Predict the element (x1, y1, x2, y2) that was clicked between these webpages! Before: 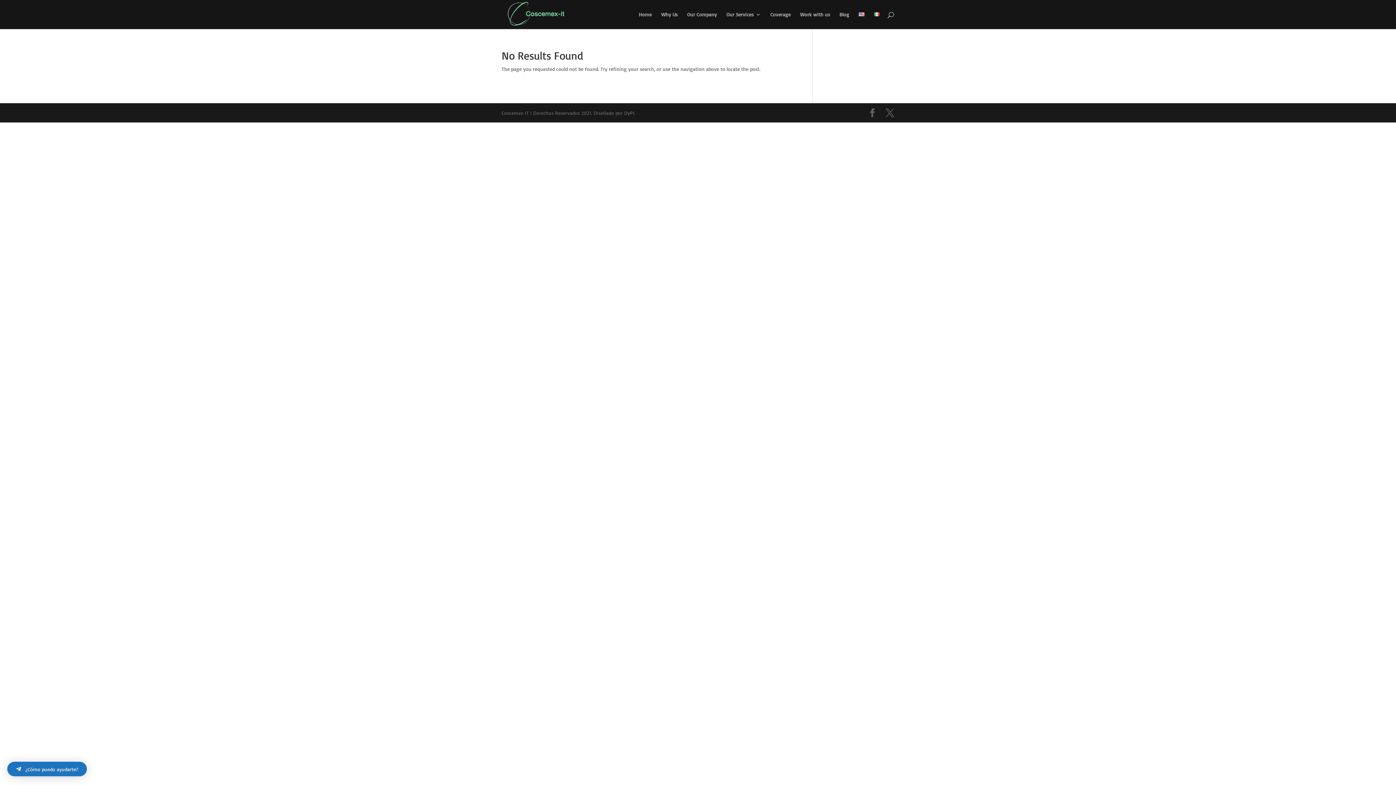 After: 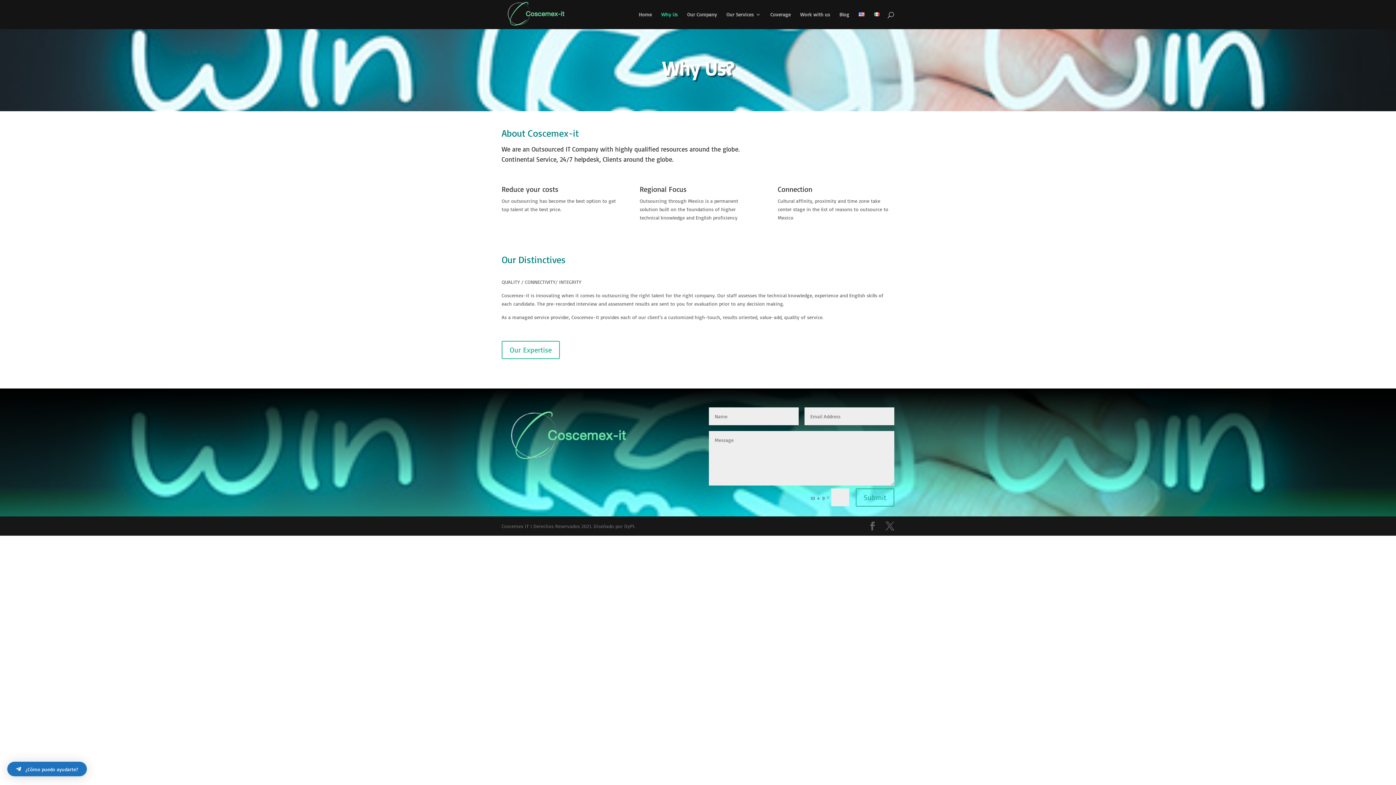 Action: label: Why Us bbox: (661, 12, 677, 29)